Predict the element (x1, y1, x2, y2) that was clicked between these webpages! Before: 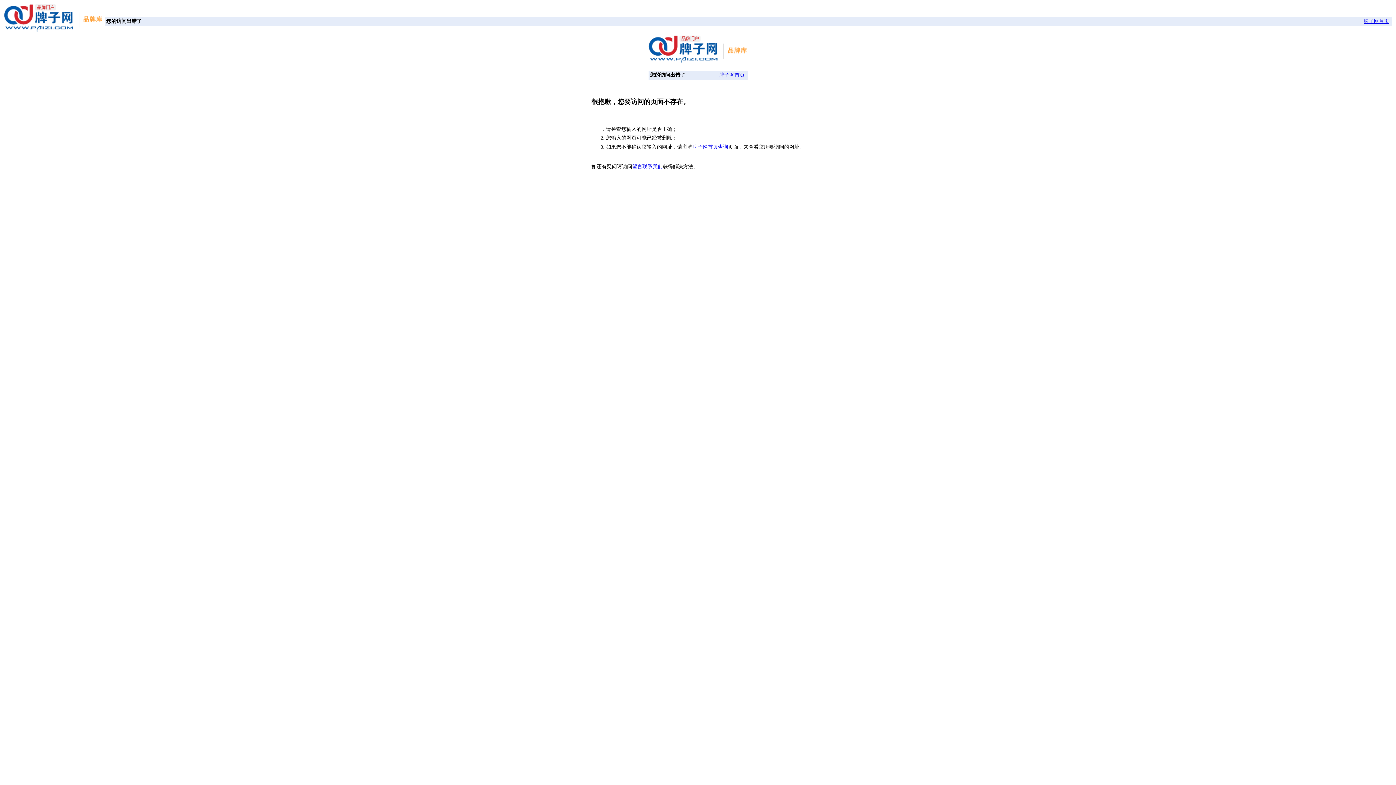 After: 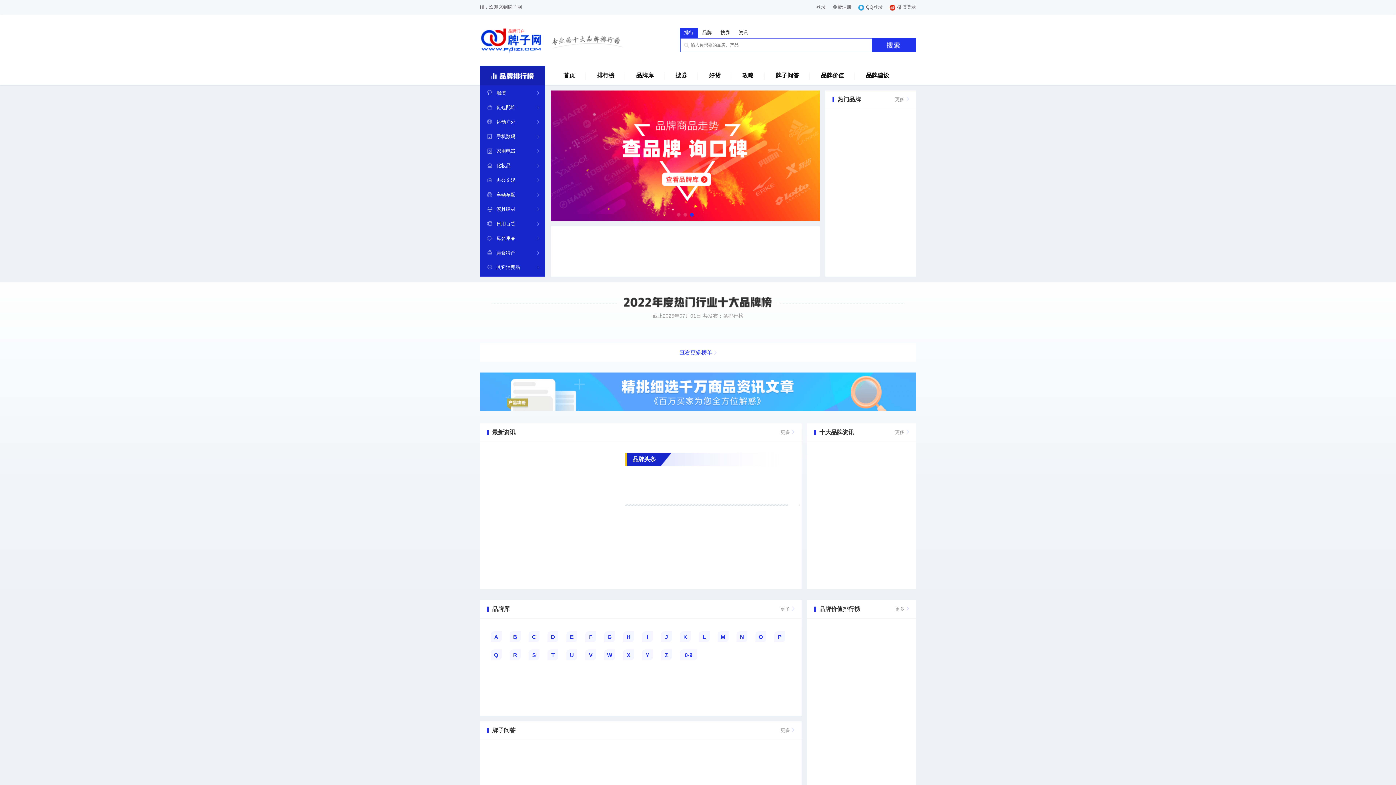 Action: bbox: (4, 26, 103, 32)